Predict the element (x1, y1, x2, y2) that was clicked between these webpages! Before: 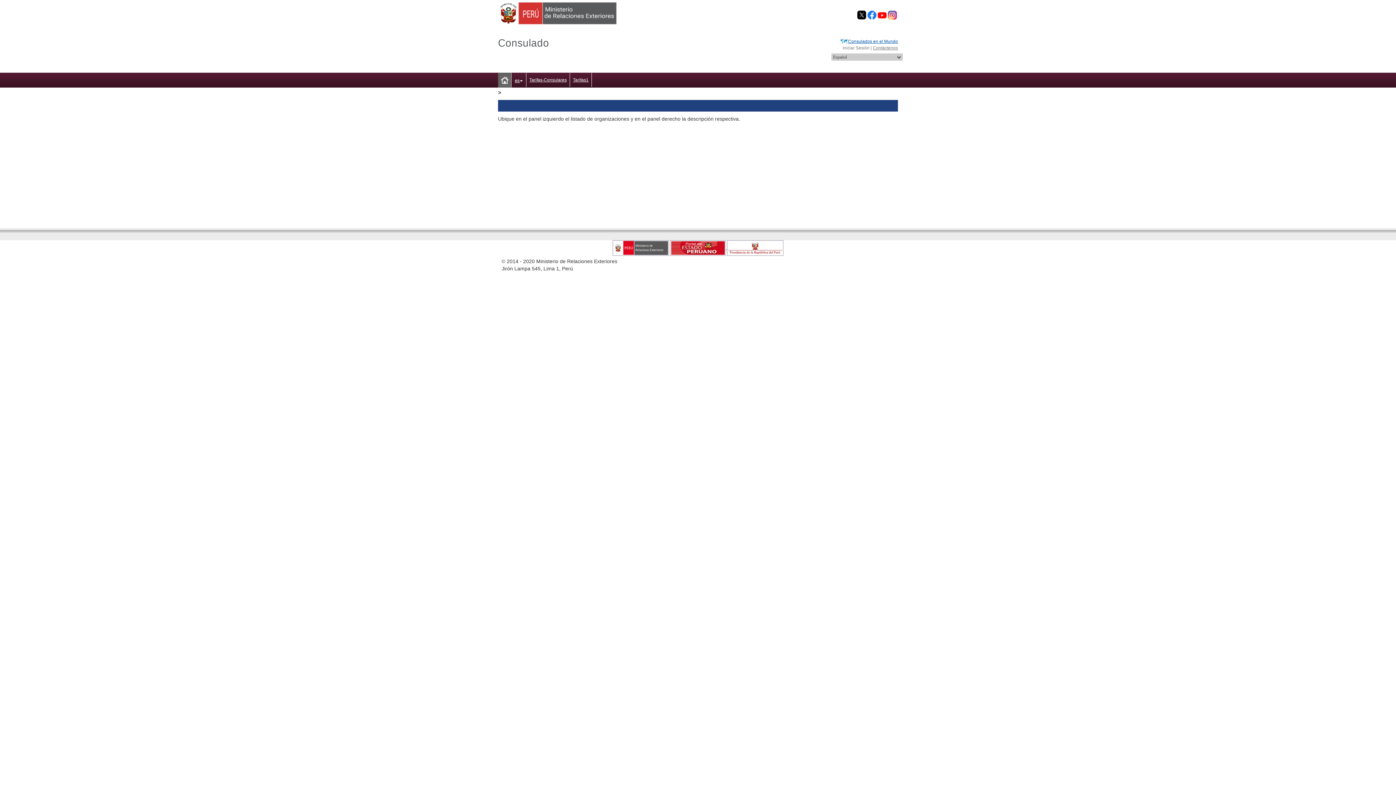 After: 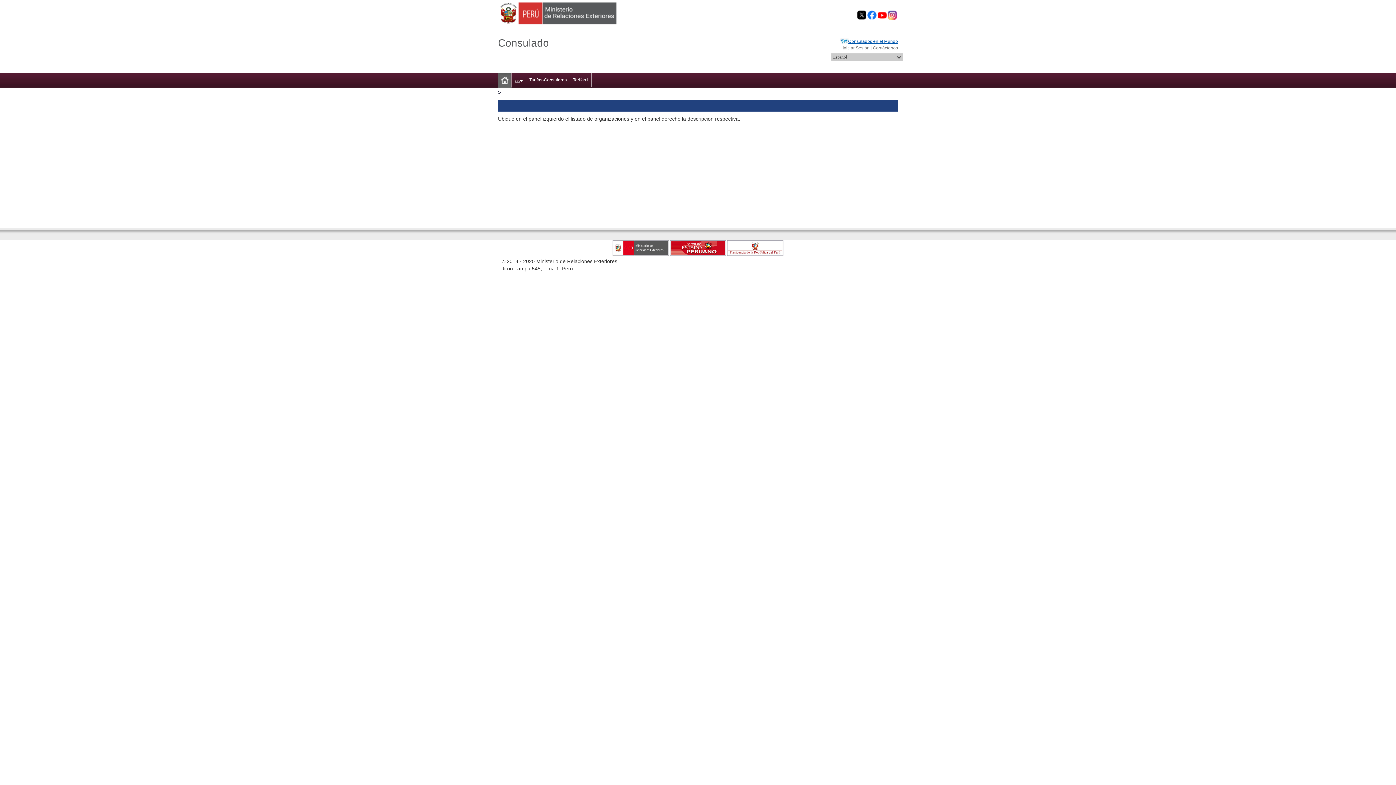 Action: bbox: (612, 245, 669, 250)